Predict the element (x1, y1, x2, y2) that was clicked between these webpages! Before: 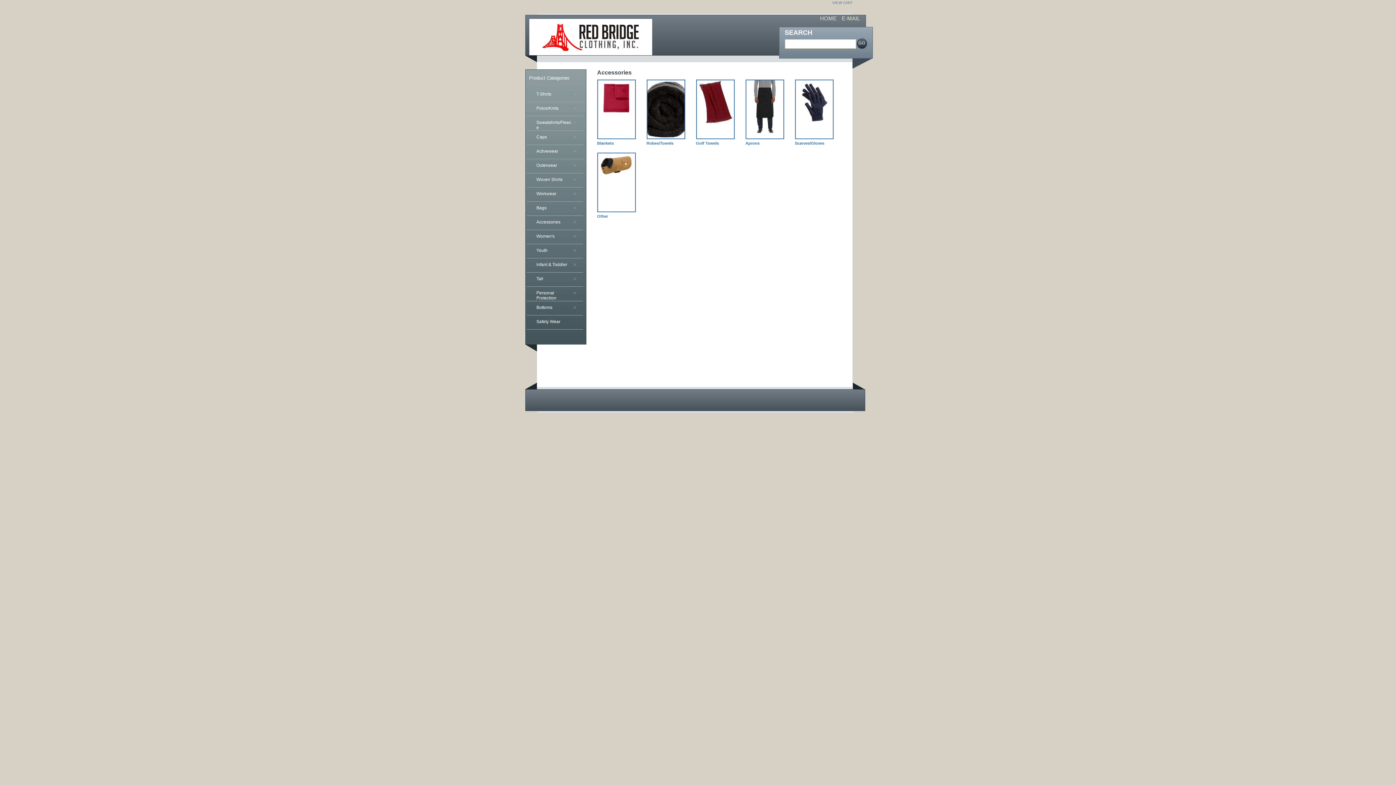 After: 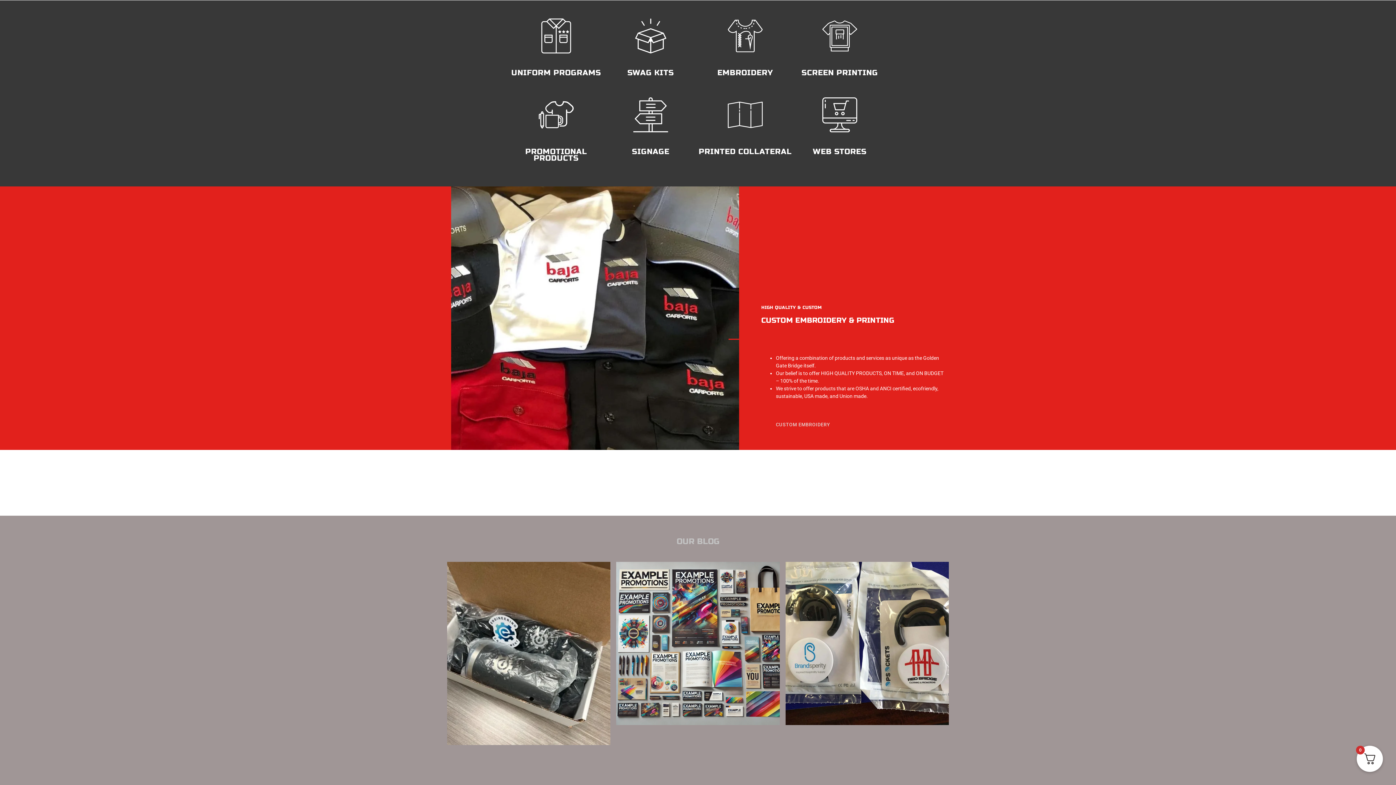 Action: label: HOME bbox: (820, 15, 836, 21)